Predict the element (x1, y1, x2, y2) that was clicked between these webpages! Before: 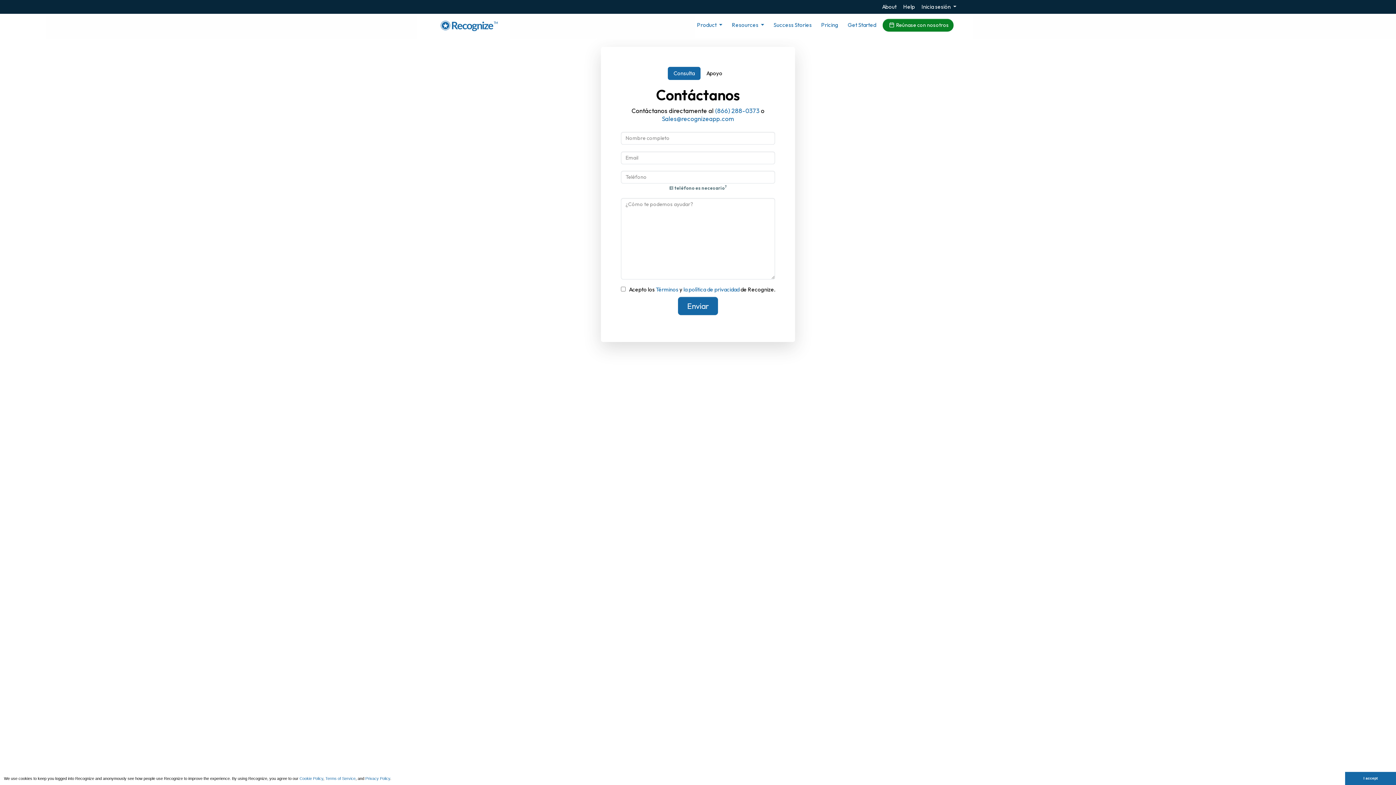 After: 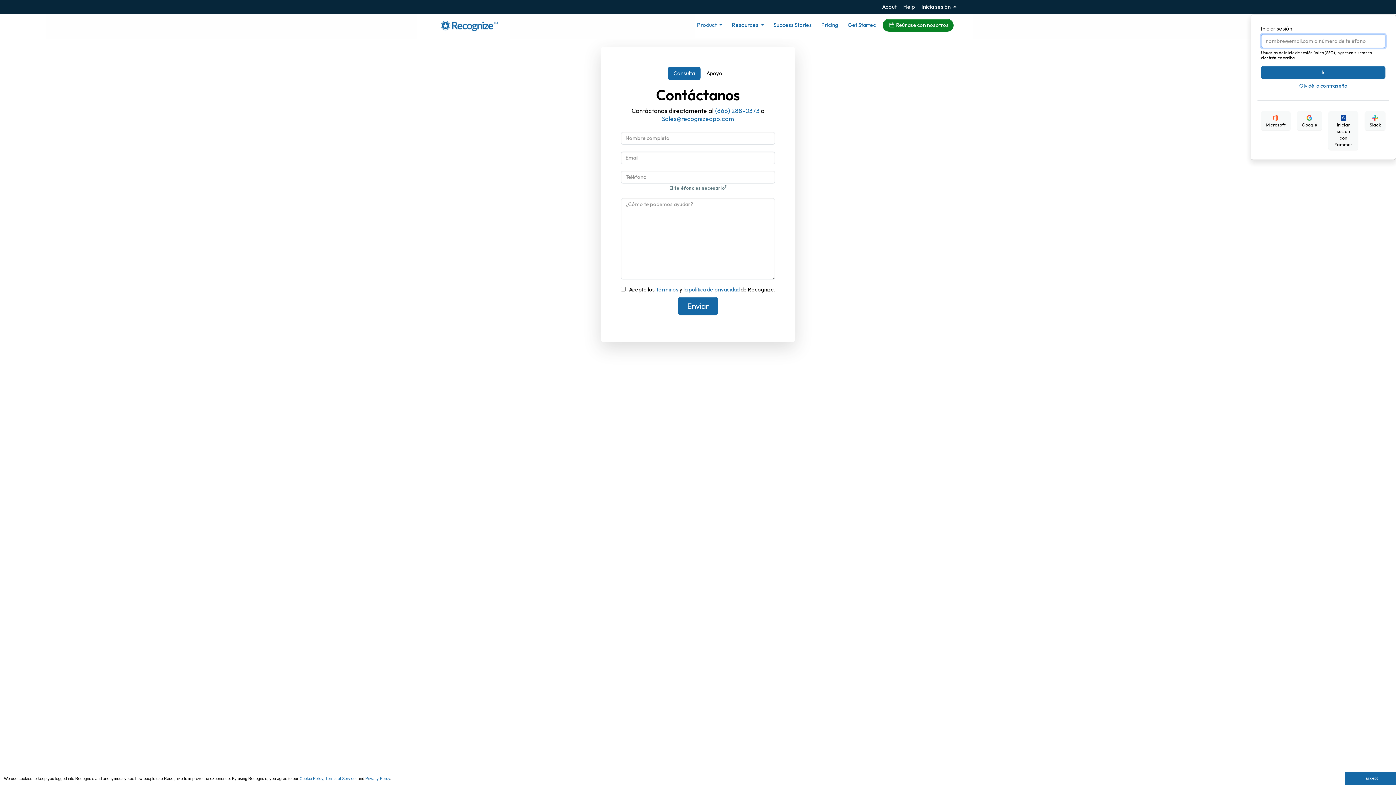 Action: bbox: (921, 3, 956, 10) label: Inicia sesión 